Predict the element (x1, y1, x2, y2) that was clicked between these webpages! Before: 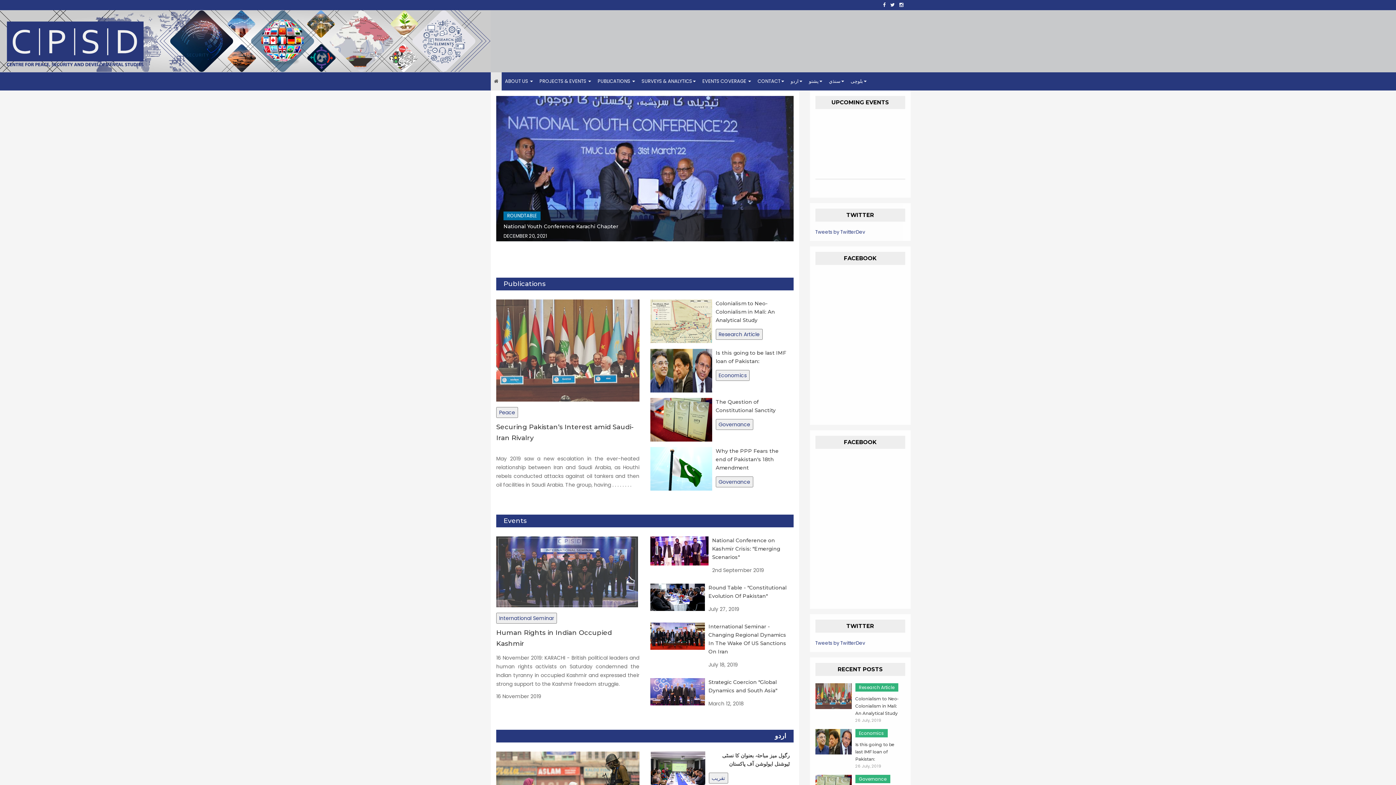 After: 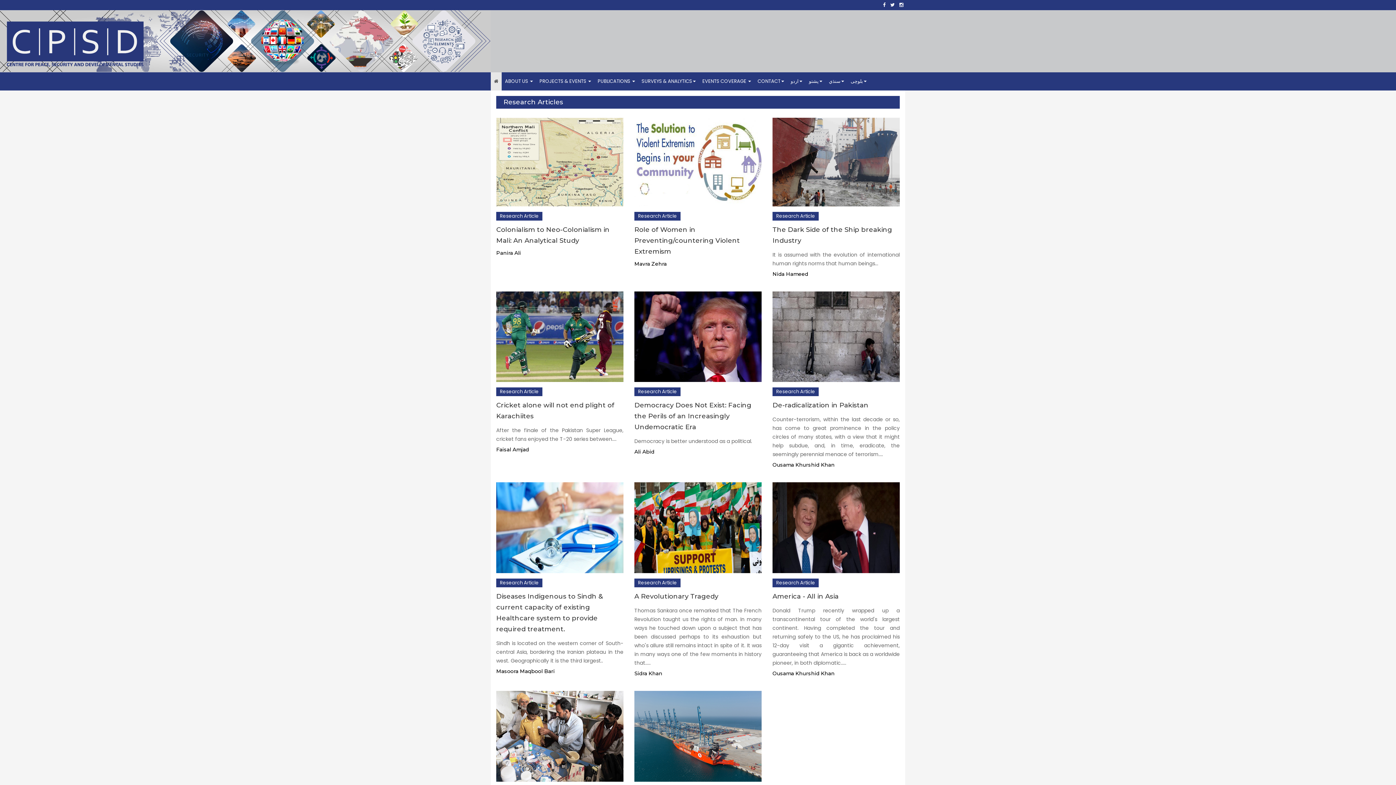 Action: label: Colonialism to Neo-Colonialism in Mali: An Analytical Study bbox: (855, 696, 899, 716)